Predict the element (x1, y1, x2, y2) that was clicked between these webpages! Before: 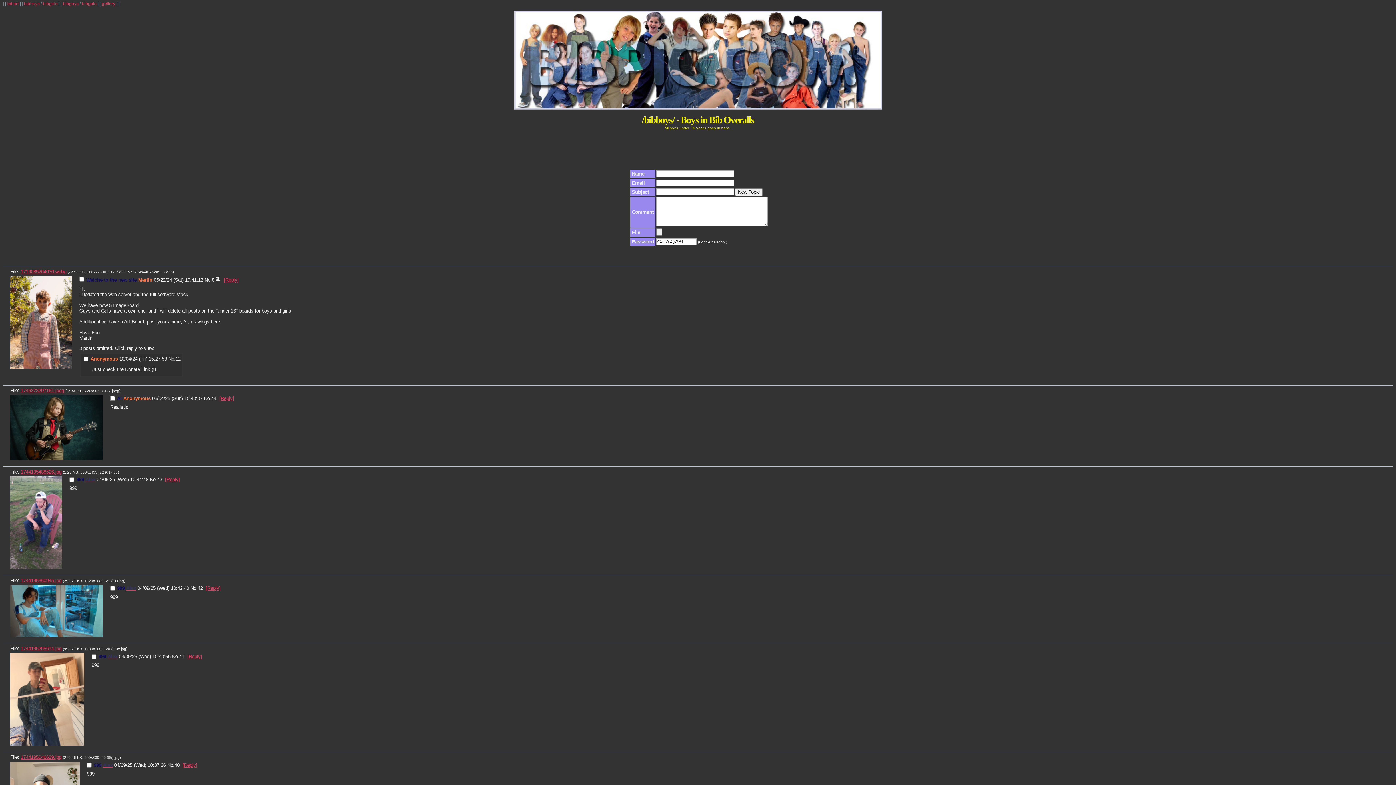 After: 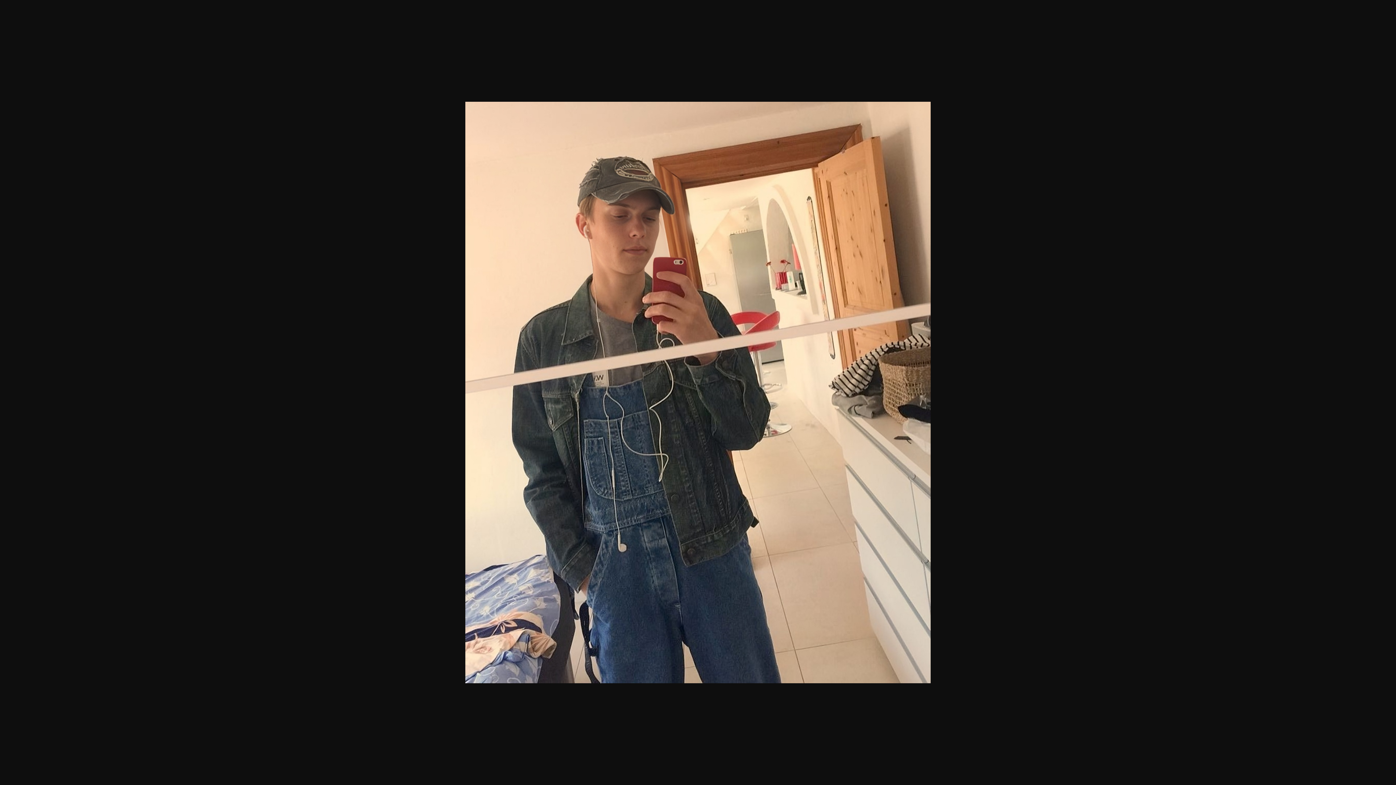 Action: label: 1744195255674.jpg bbox: (20, 646, 61, 651)